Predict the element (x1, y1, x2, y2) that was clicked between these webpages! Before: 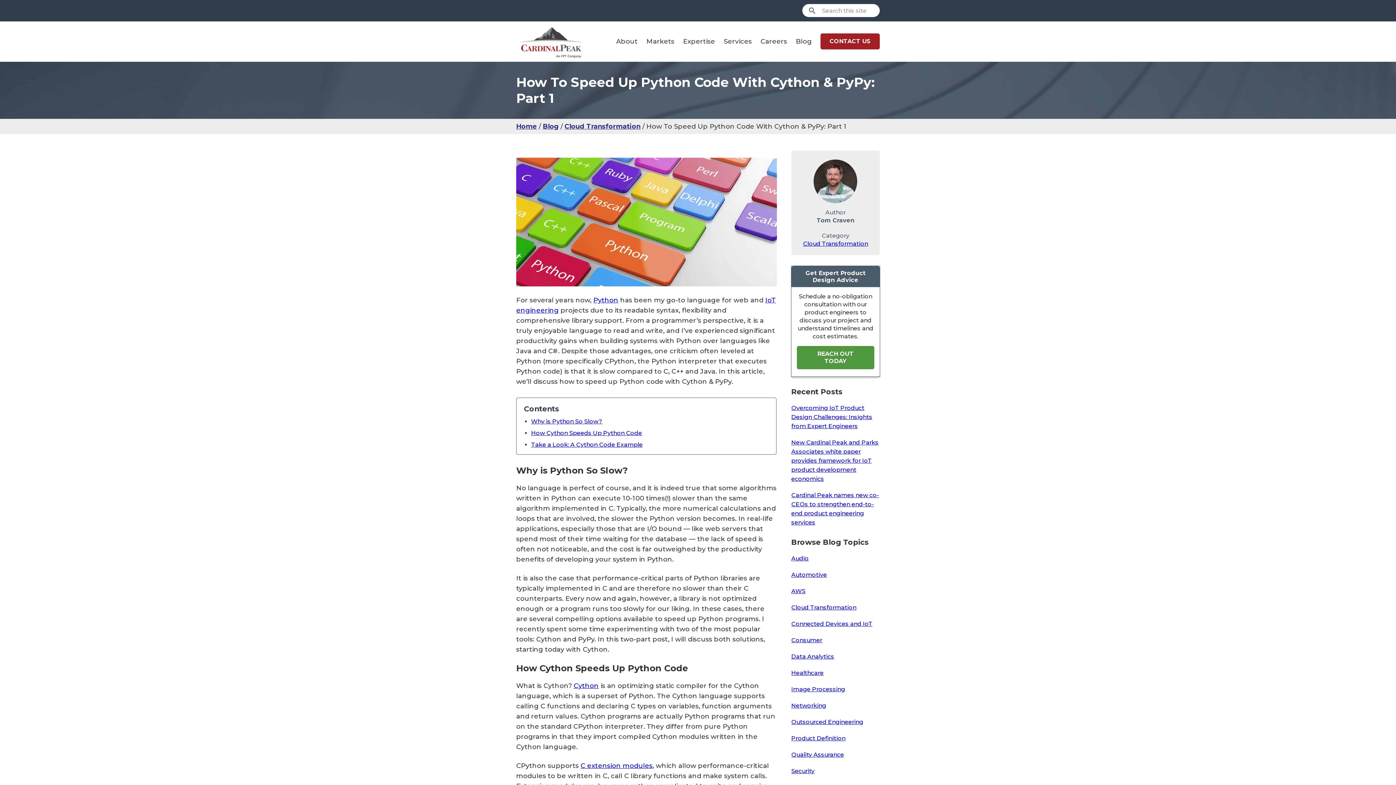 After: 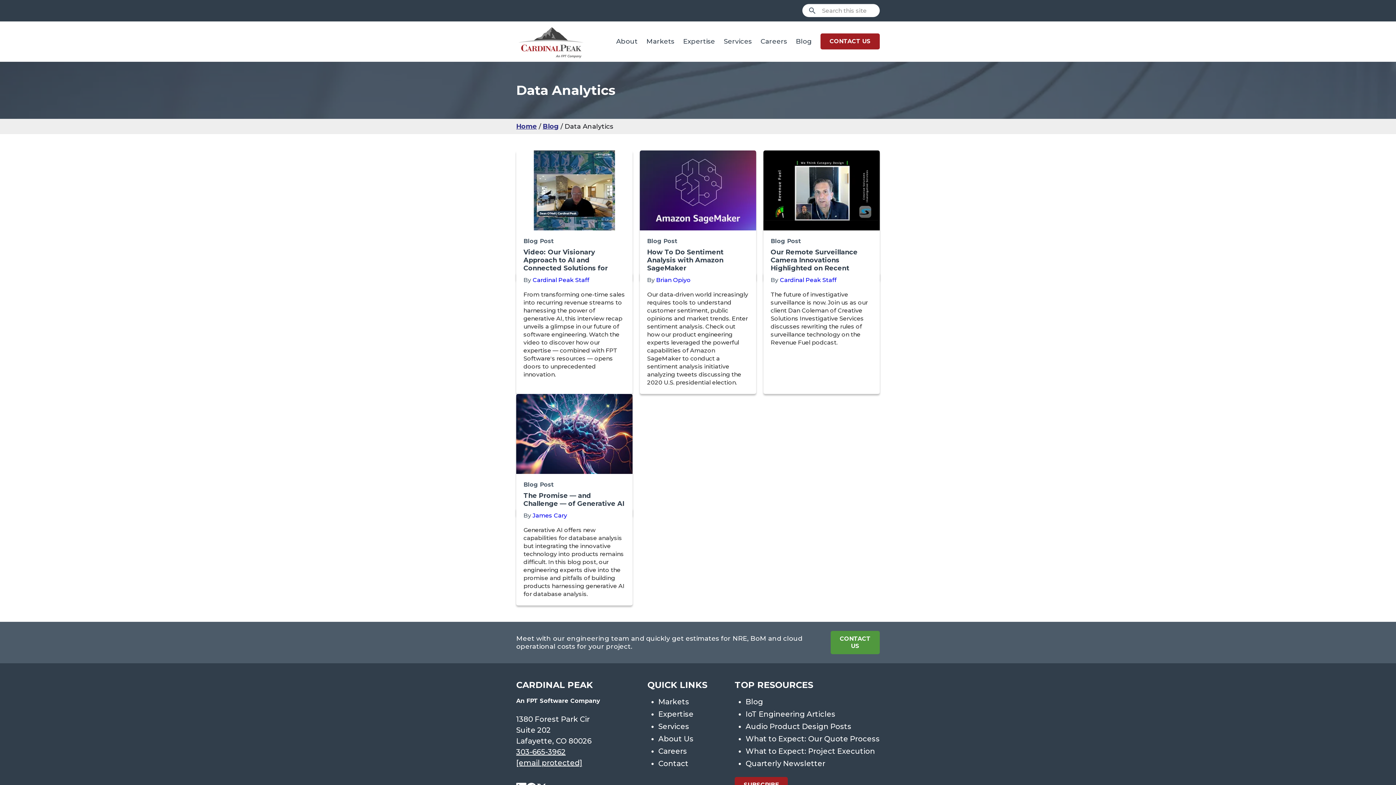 Action: bbox: (791, 653, 834, 660) label: Data Analytics